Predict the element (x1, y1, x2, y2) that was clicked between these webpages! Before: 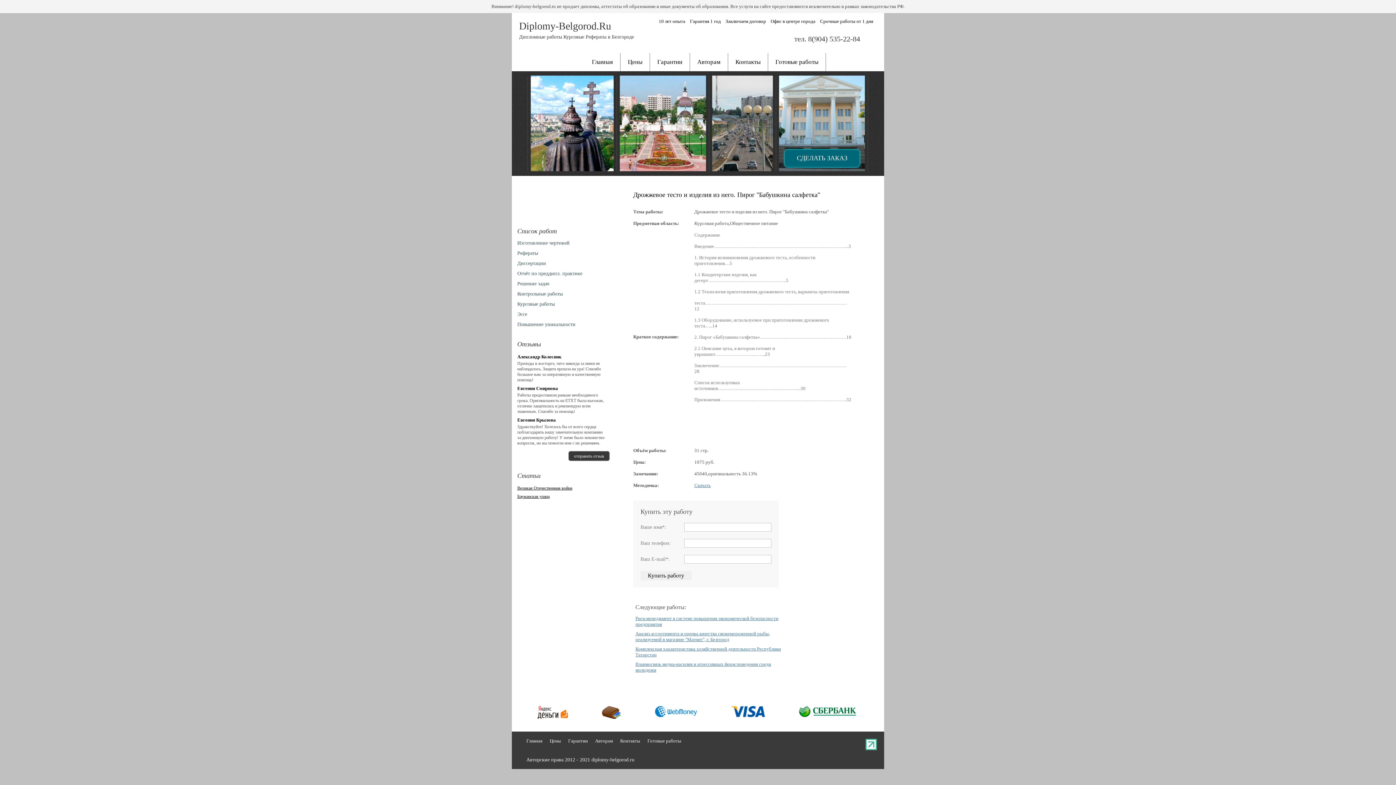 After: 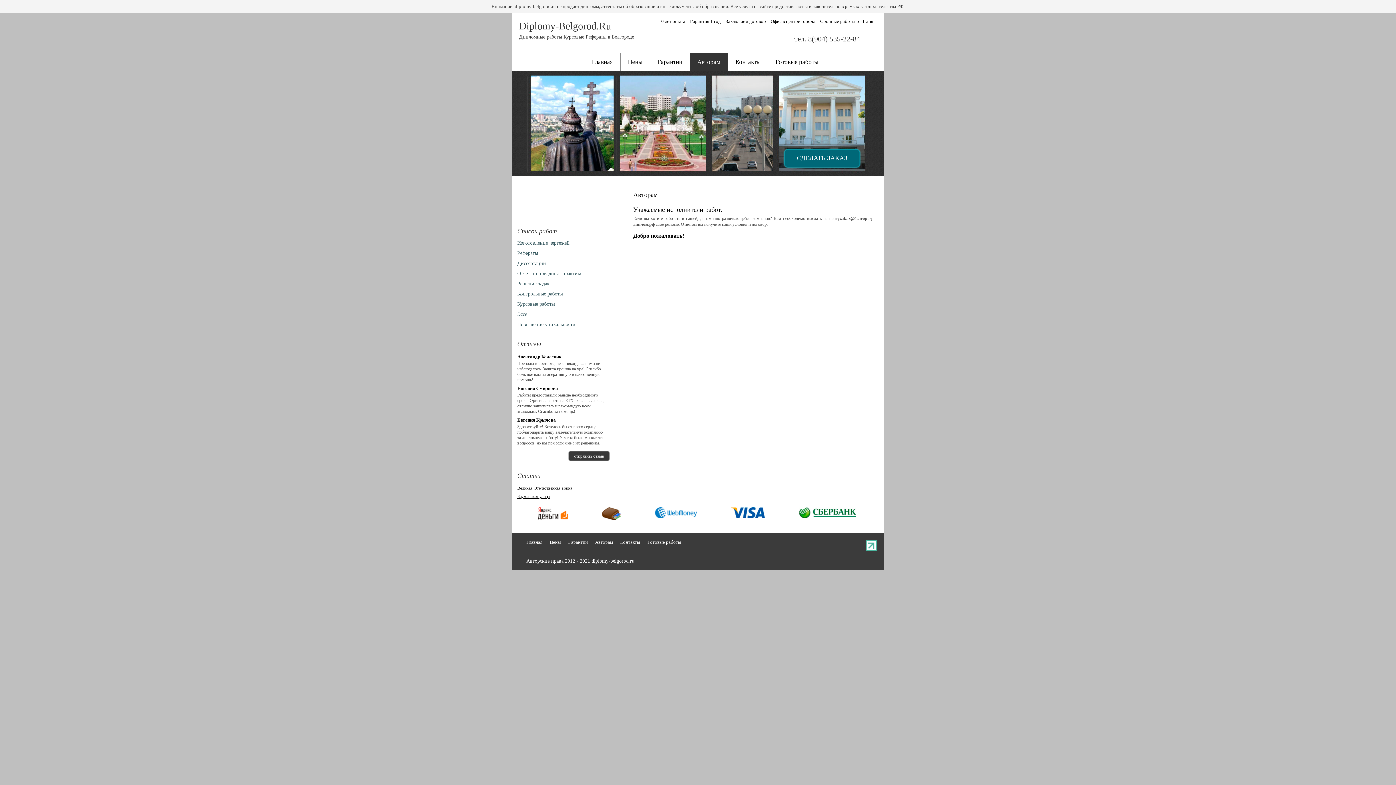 Action: bbox: (690, 53, 728, 71) label: Авторам